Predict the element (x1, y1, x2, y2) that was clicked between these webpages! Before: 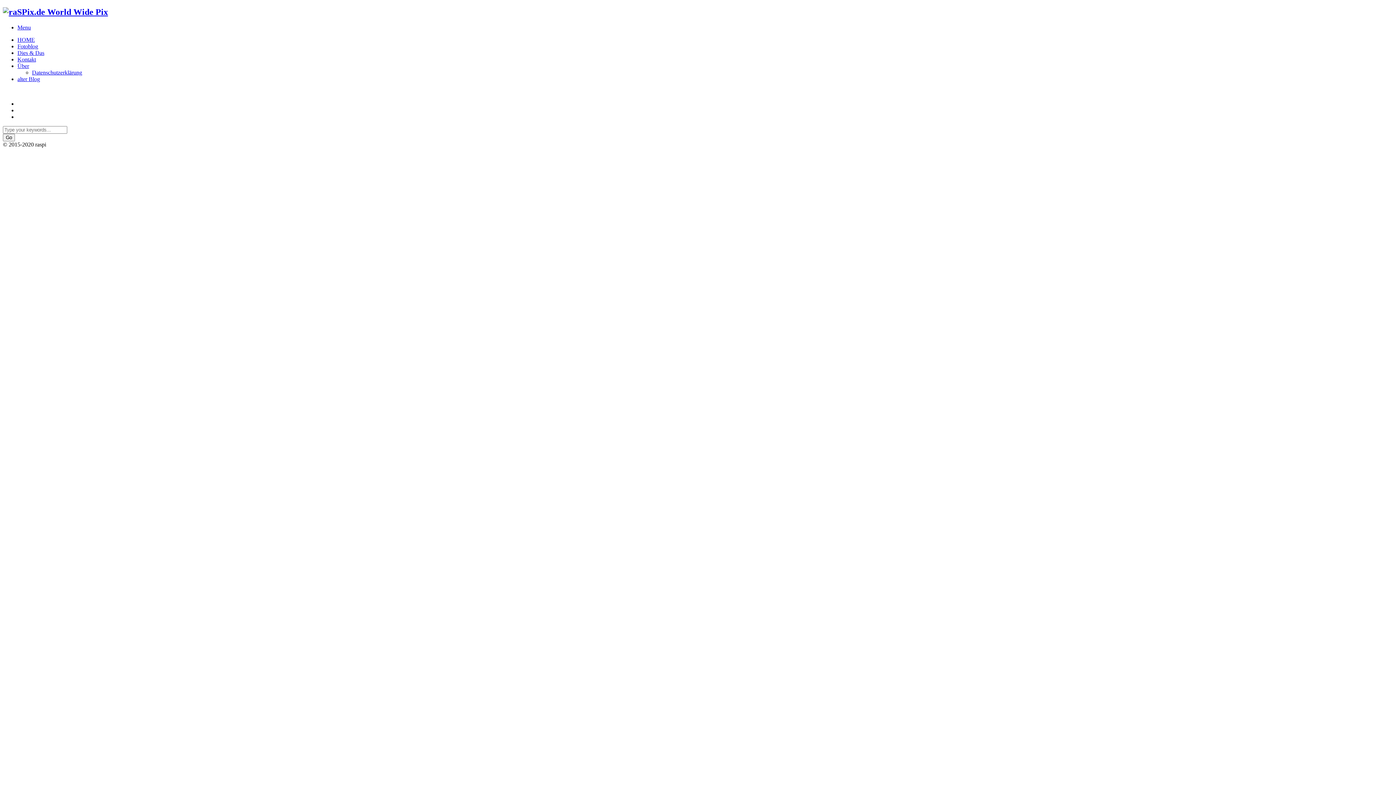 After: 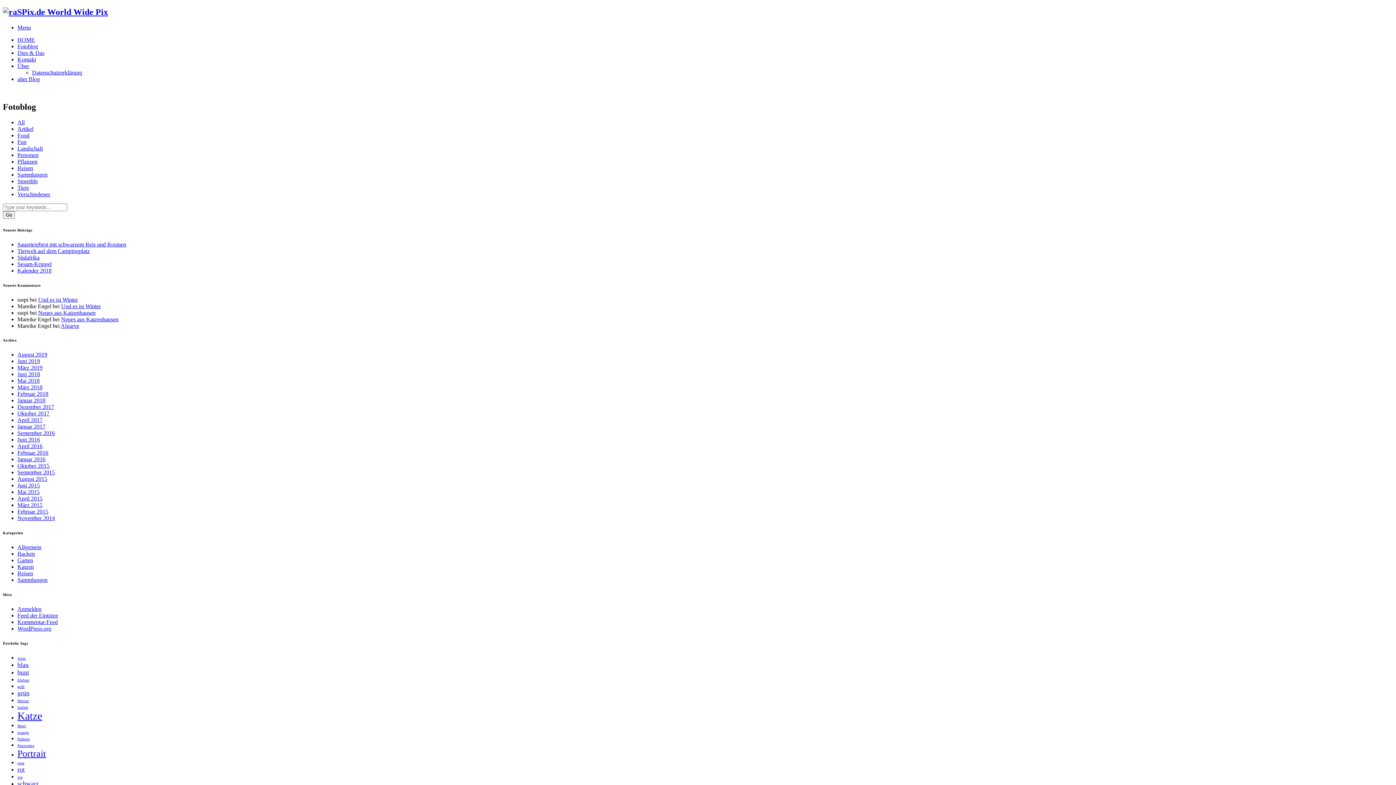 Action: bbox: (17, 43, 38, 49) label: Fotoblog